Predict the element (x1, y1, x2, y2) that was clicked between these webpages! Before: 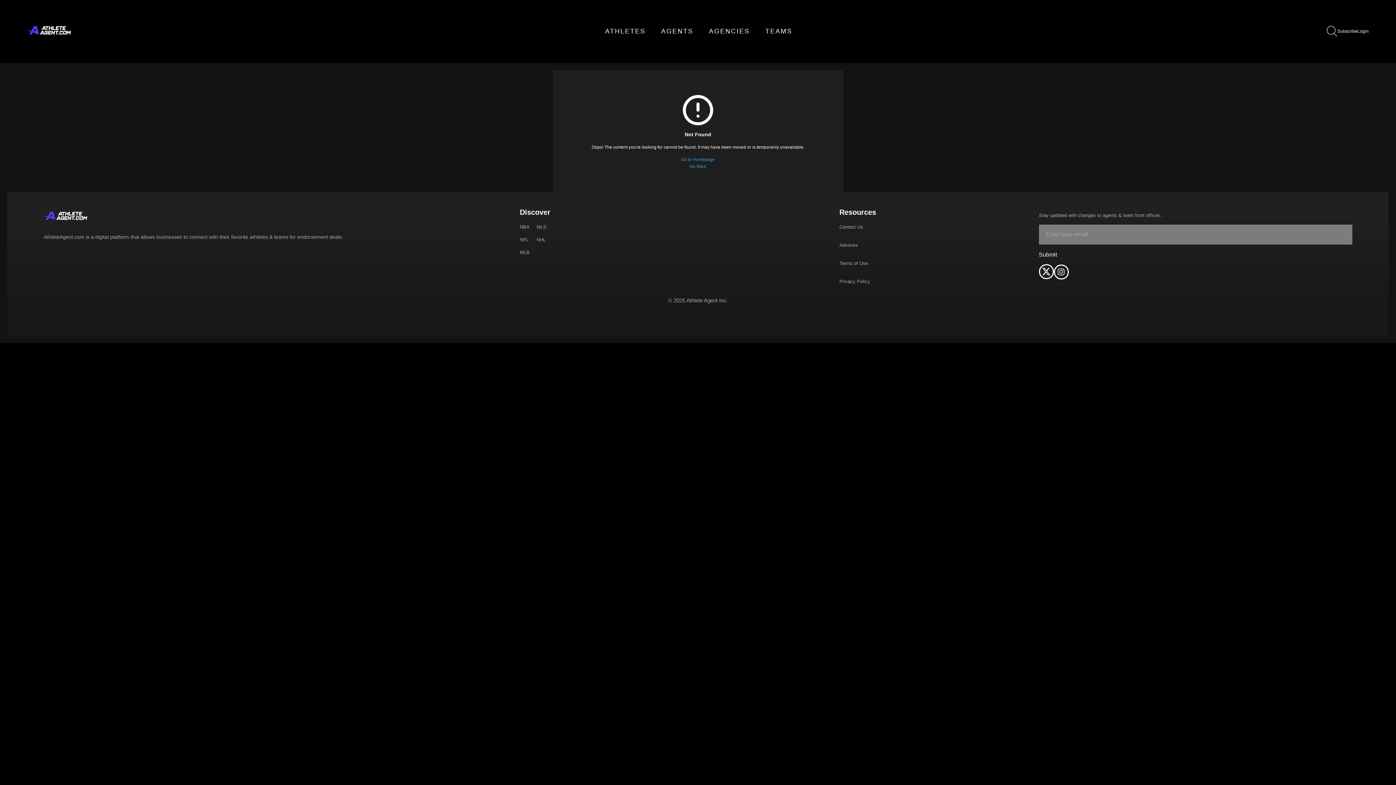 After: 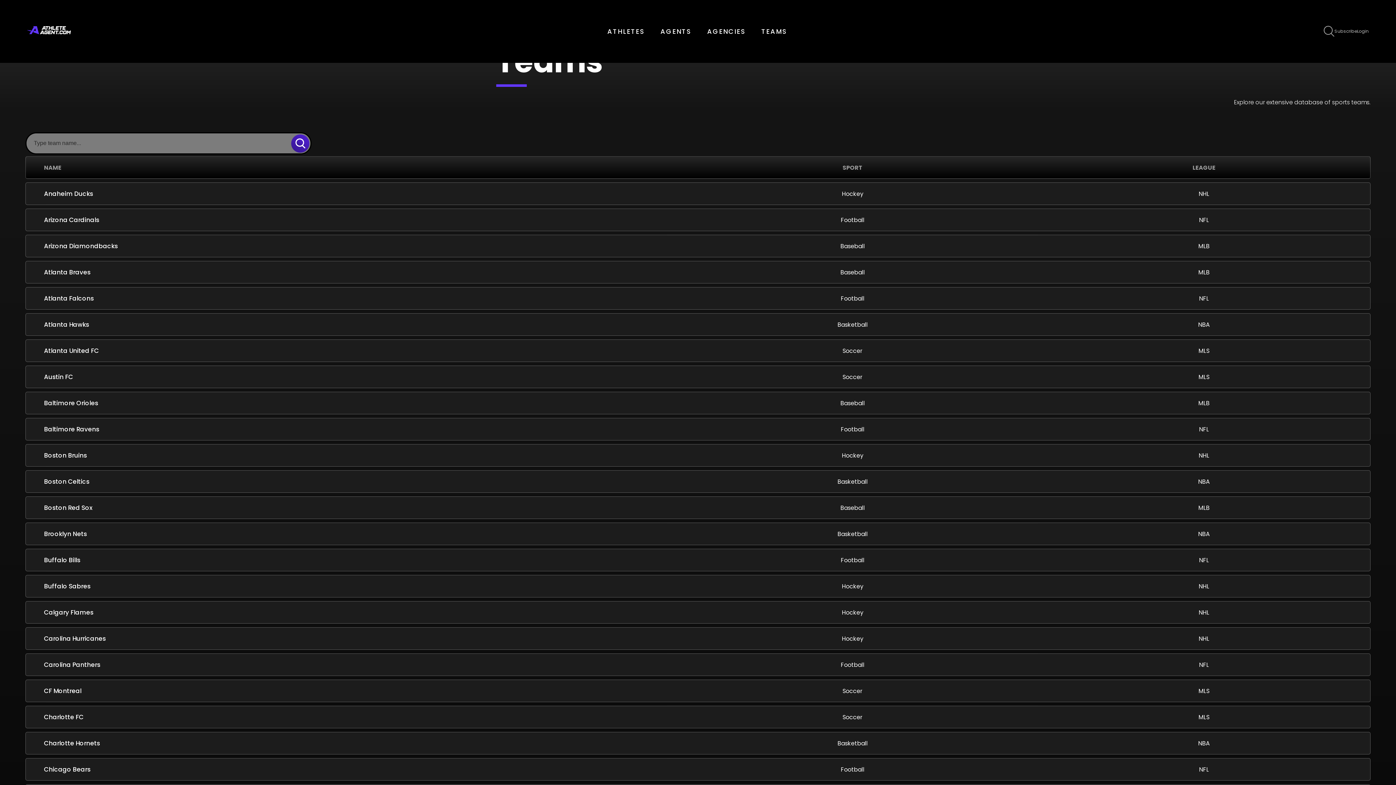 Action: bbox: (758, 19, 799, 43) label: TEAMS